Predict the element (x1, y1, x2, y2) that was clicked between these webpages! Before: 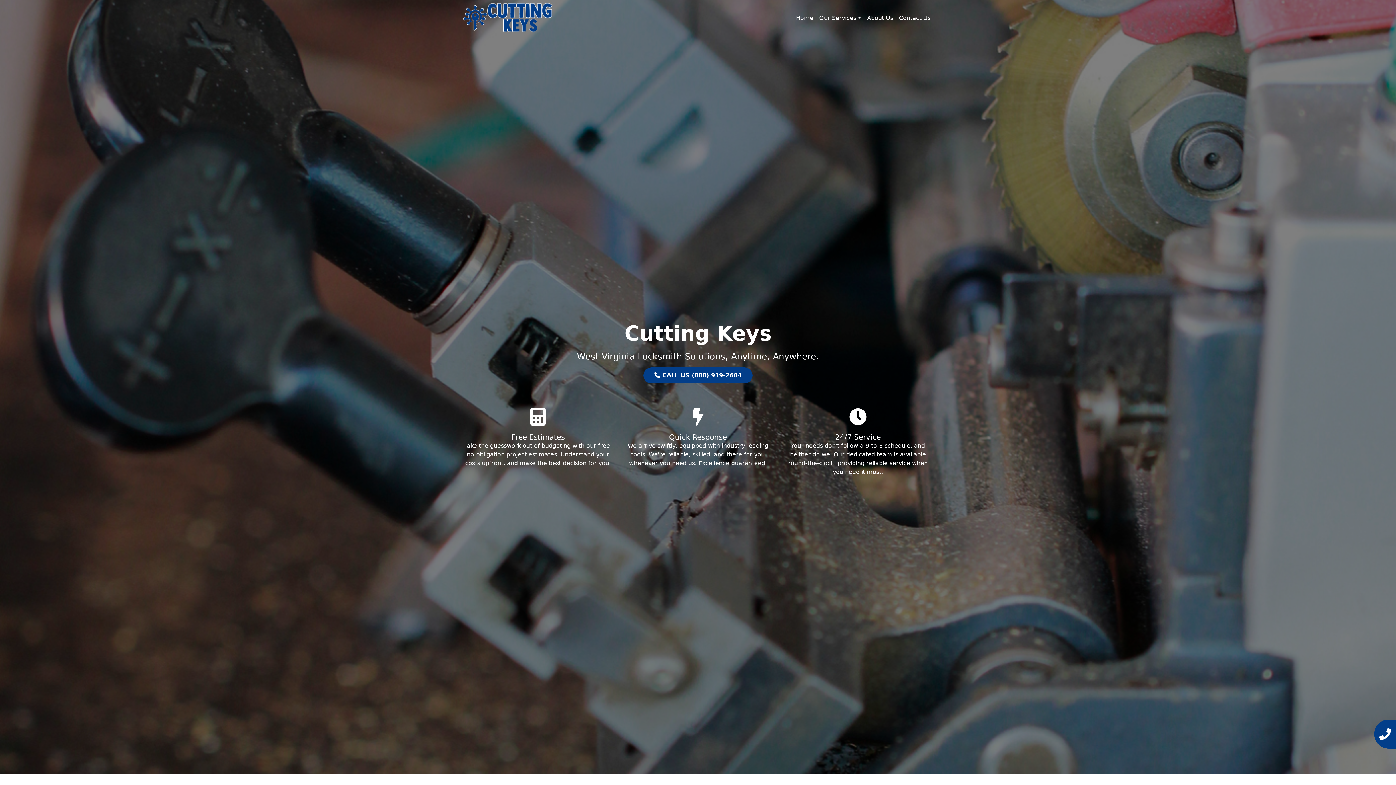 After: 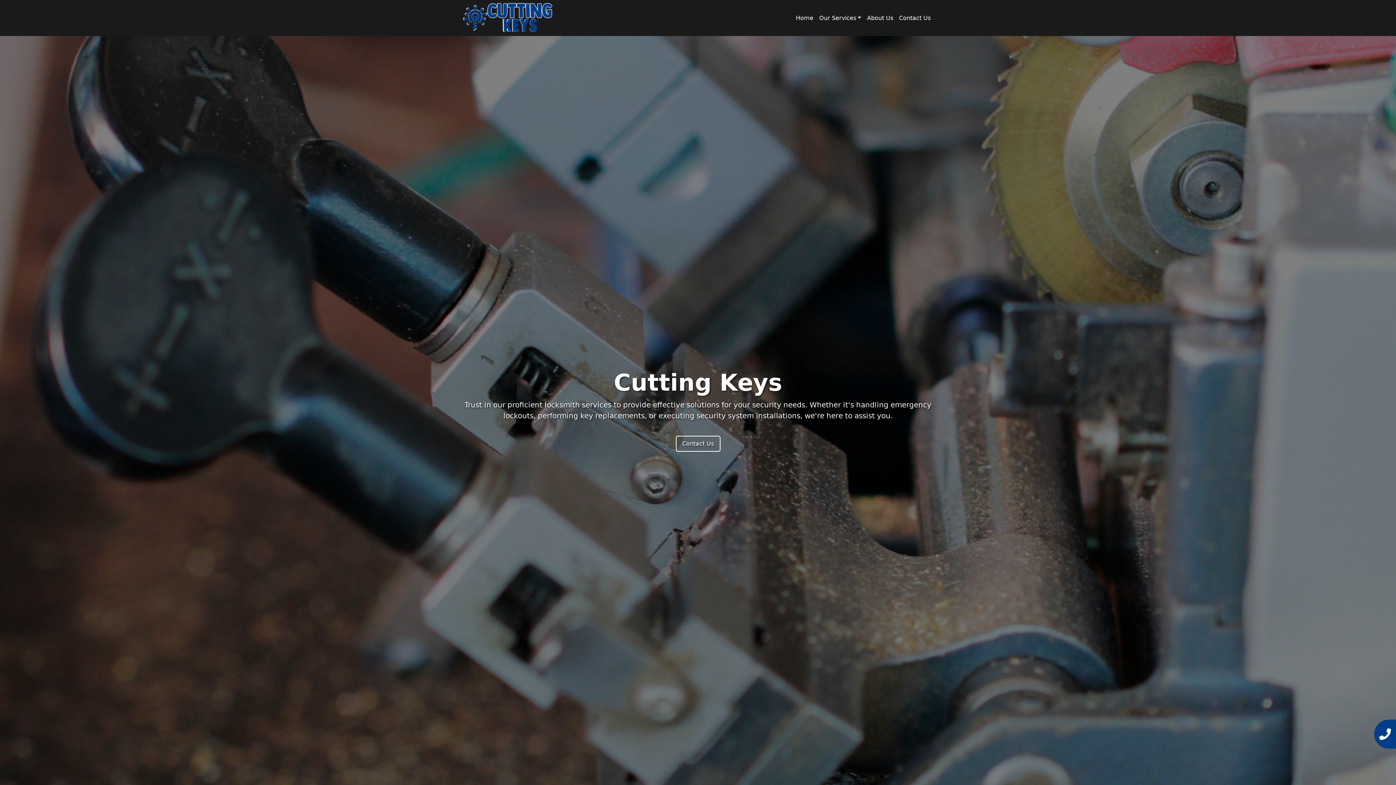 Action: label: Home bbox: (793, 10, 816, 25)